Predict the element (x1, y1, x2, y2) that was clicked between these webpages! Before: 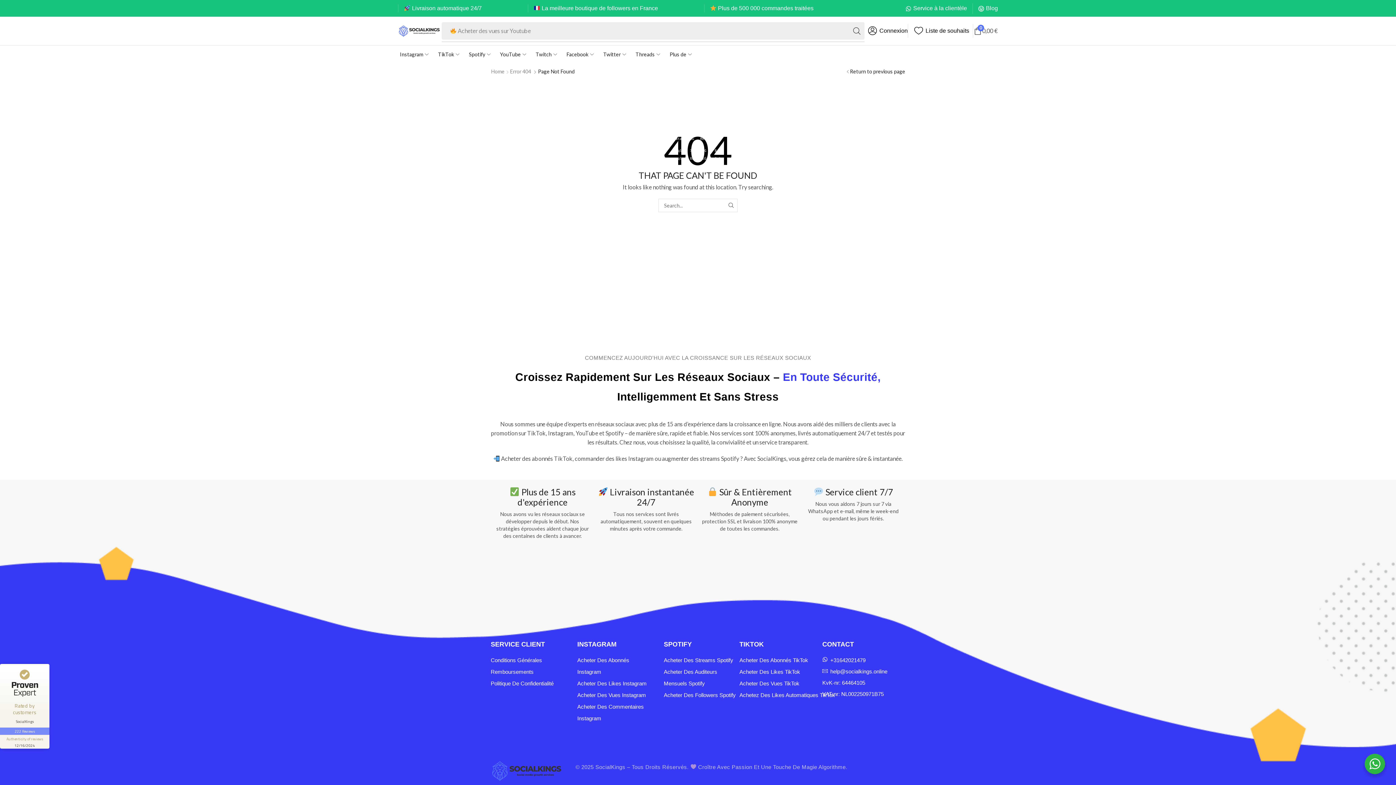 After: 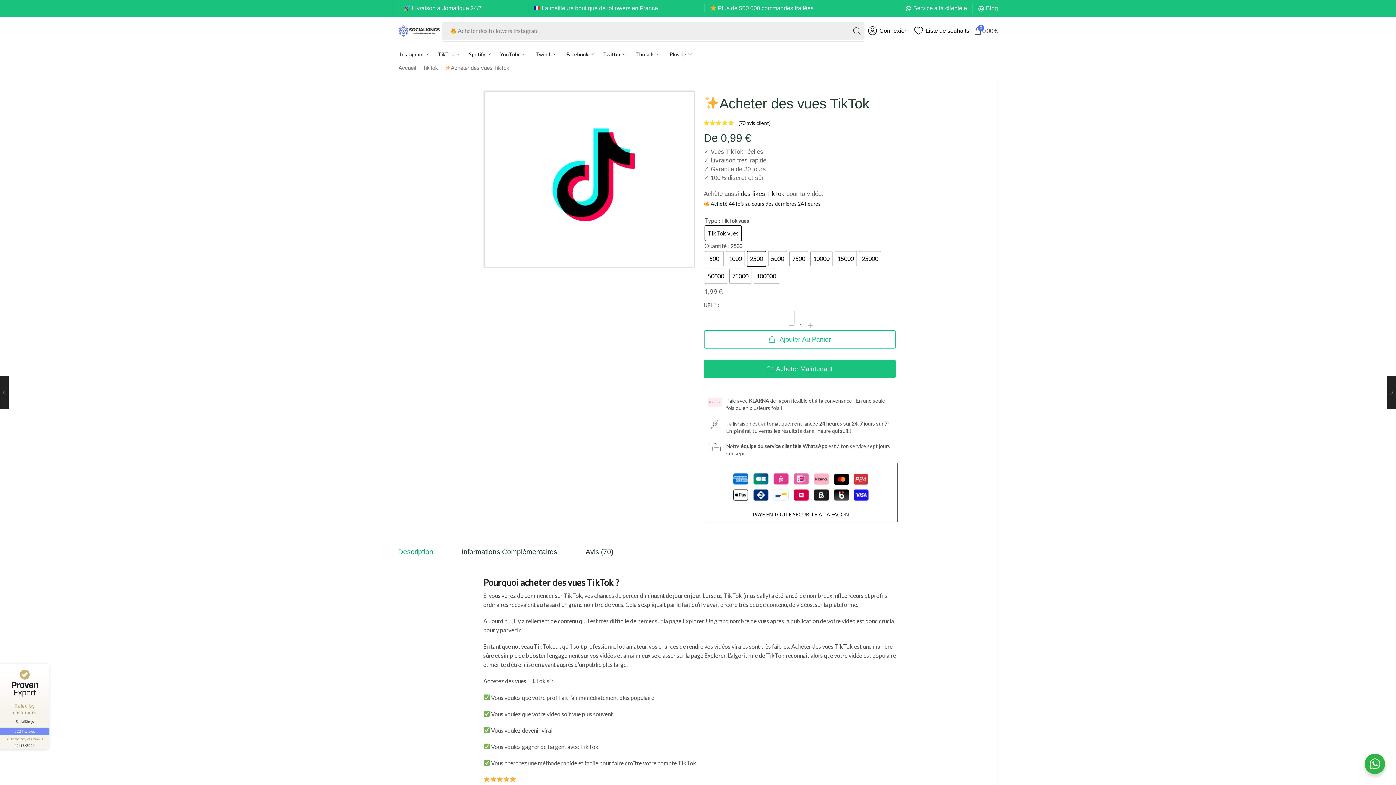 Action: label: Acheter Des Vues TikTok bbox: (739, 678, 848, 689)